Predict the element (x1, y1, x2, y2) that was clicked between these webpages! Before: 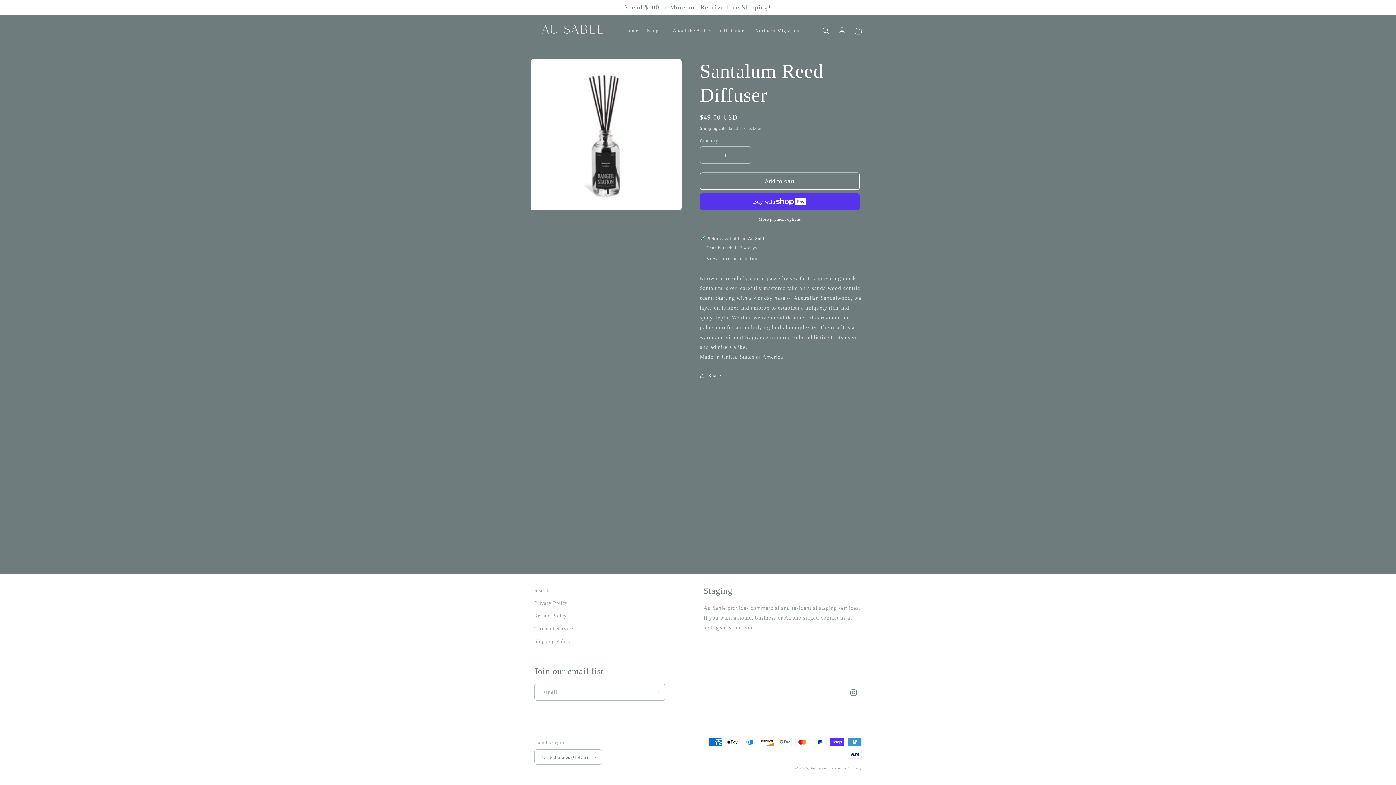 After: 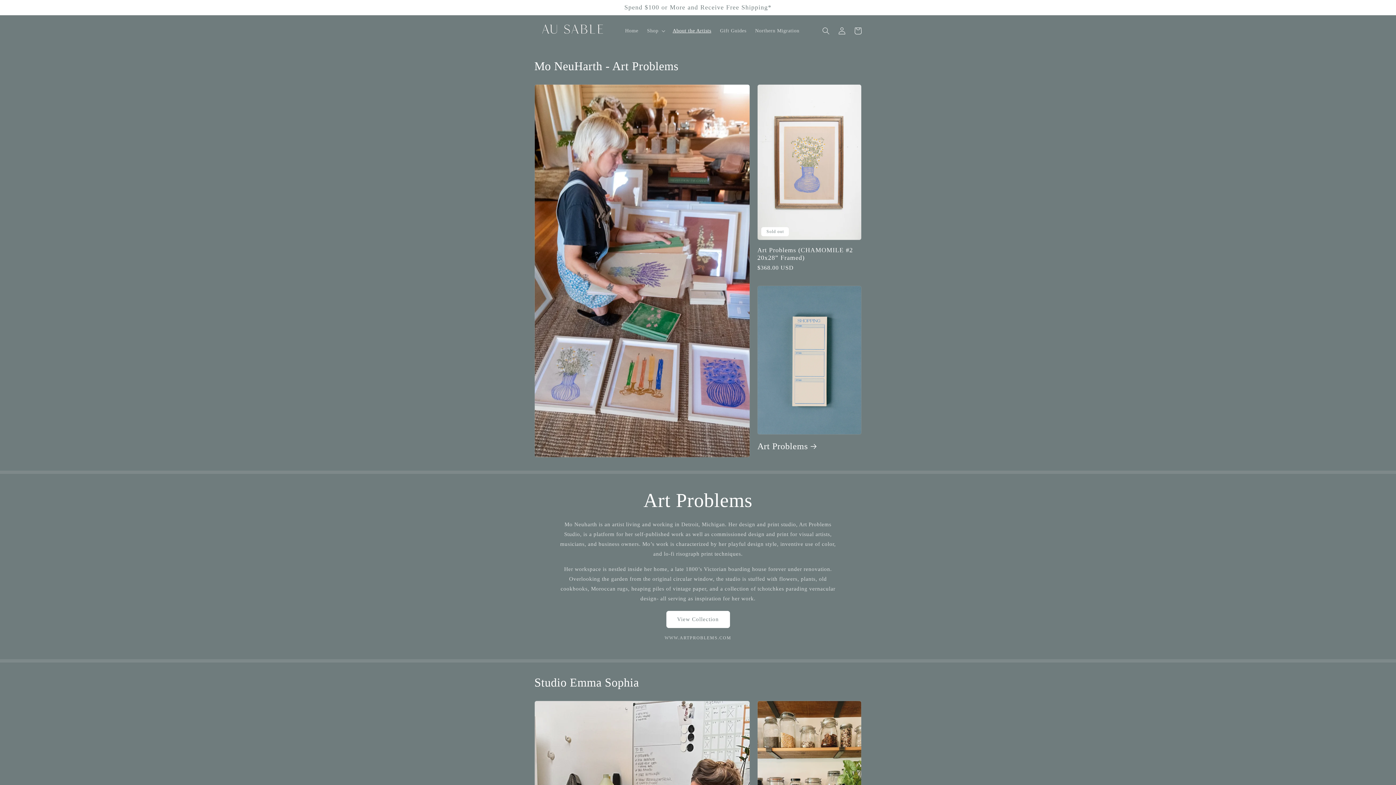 Action: bbox: (668, 23, 715, 38) label: About the Artists